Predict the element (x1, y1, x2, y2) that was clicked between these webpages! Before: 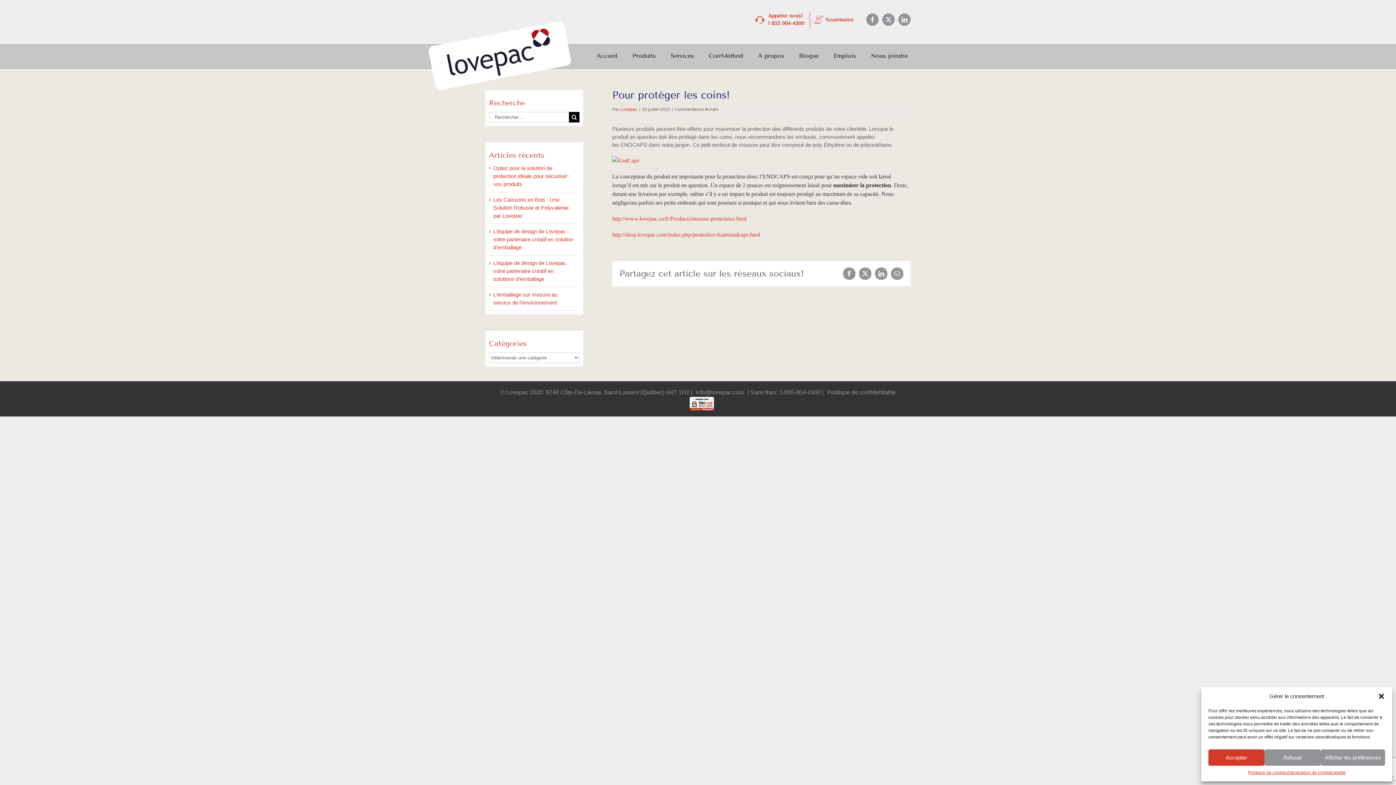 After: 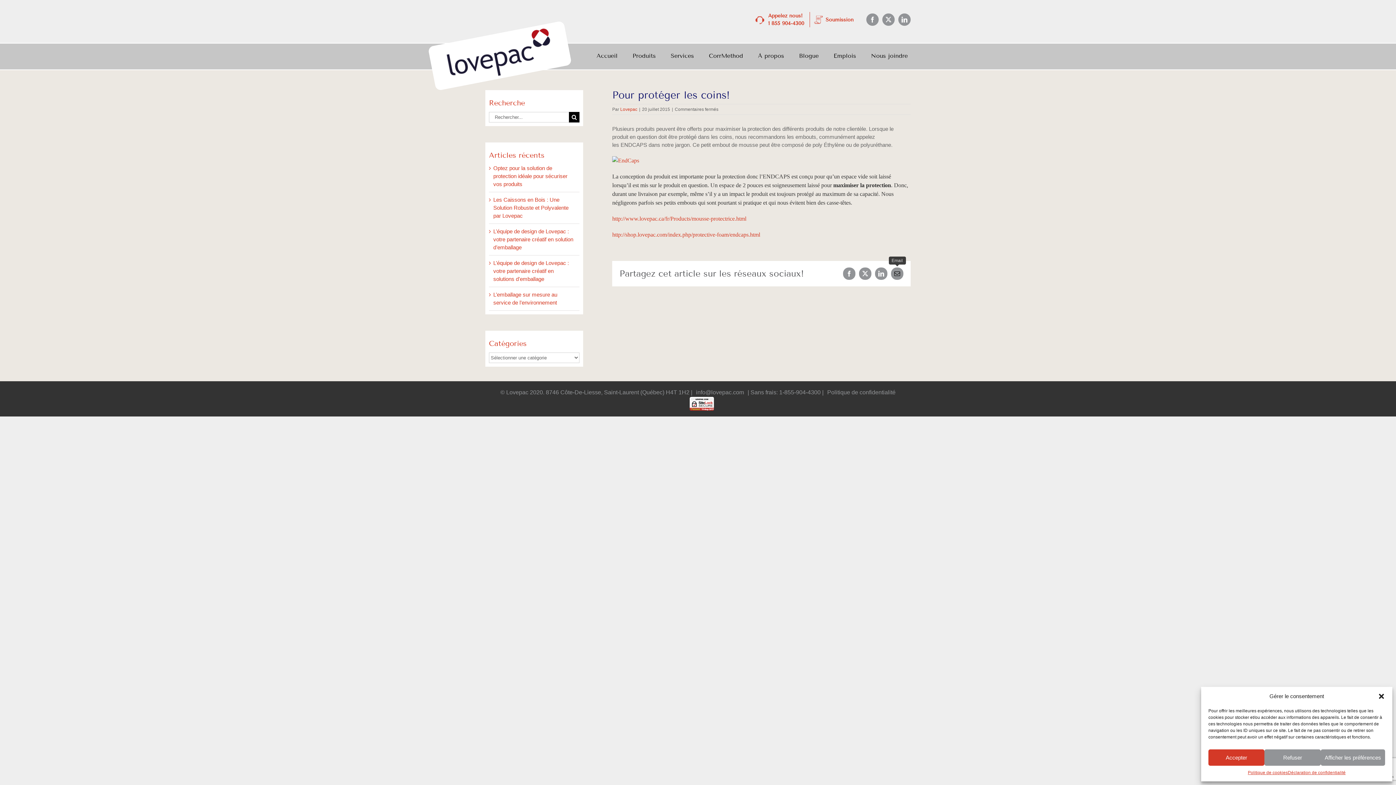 Action: bbox: (891, 267, 903, 280) label: Email